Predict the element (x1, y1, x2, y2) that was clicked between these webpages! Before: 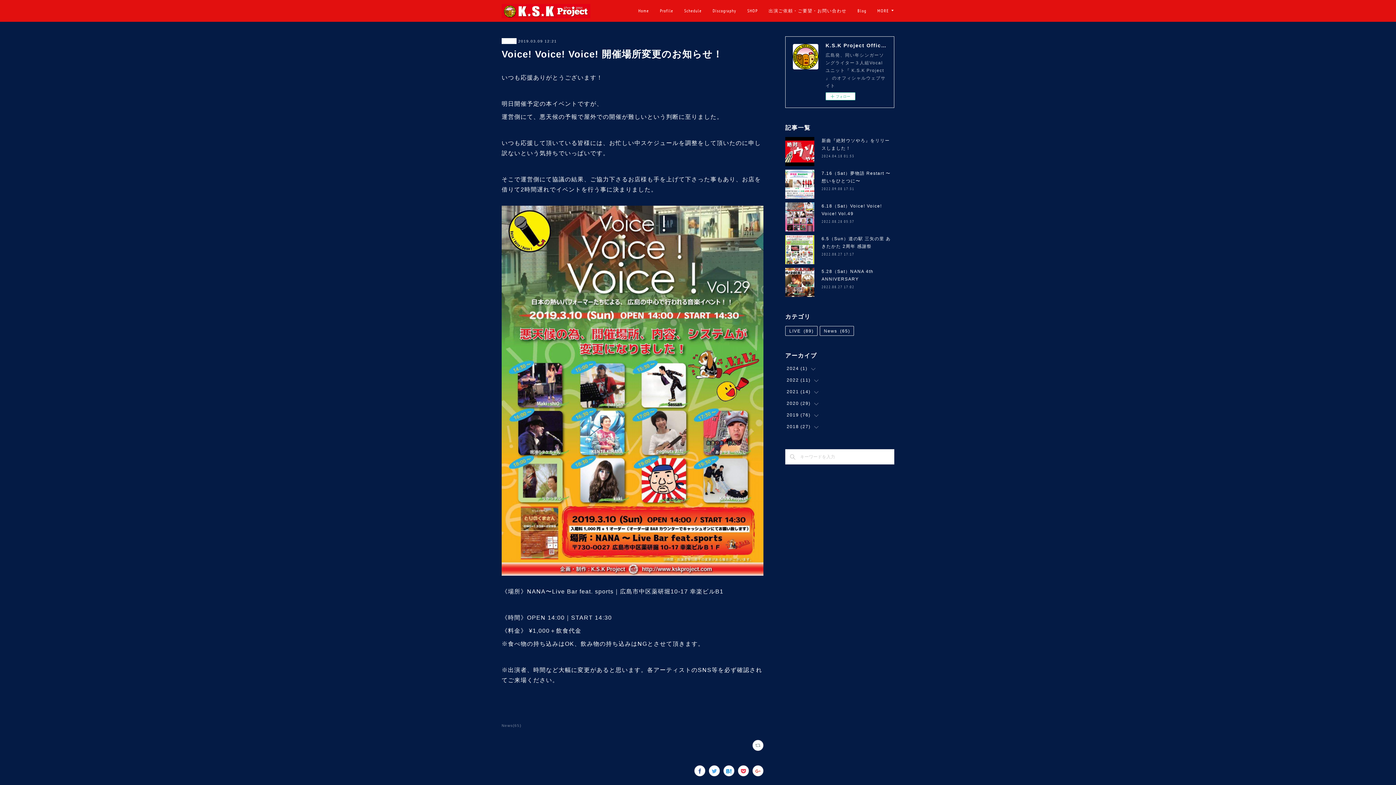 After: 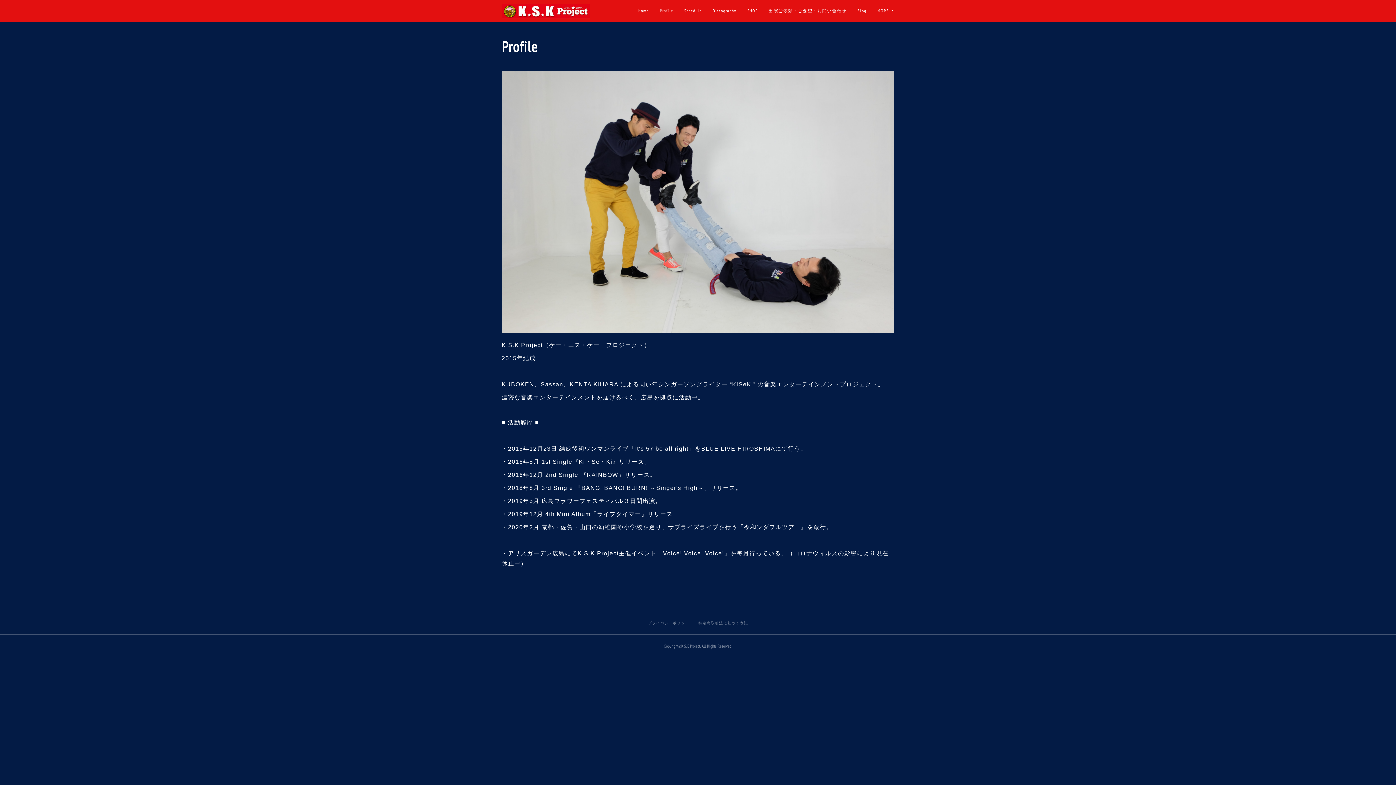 Action: bbox: (654, 0, 678, 21) label: Profile